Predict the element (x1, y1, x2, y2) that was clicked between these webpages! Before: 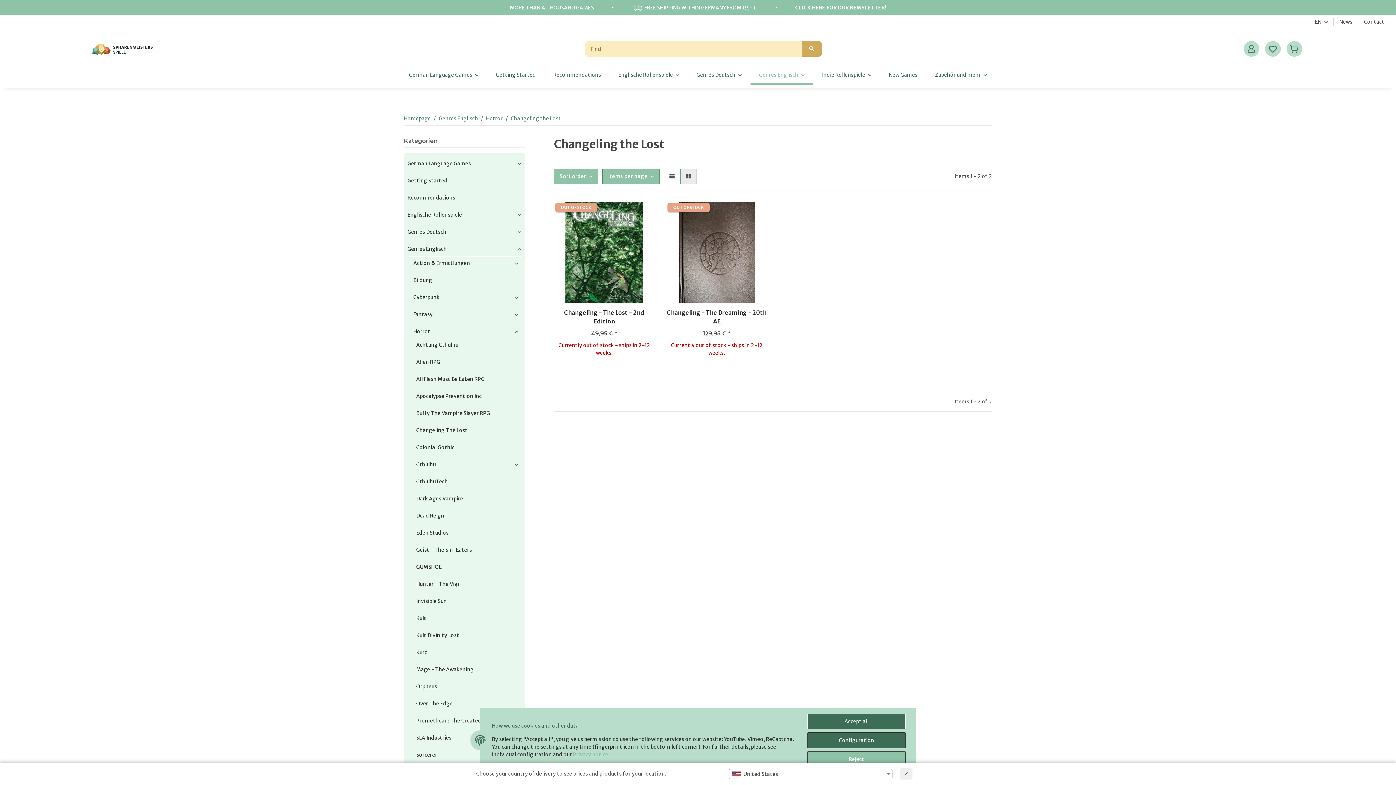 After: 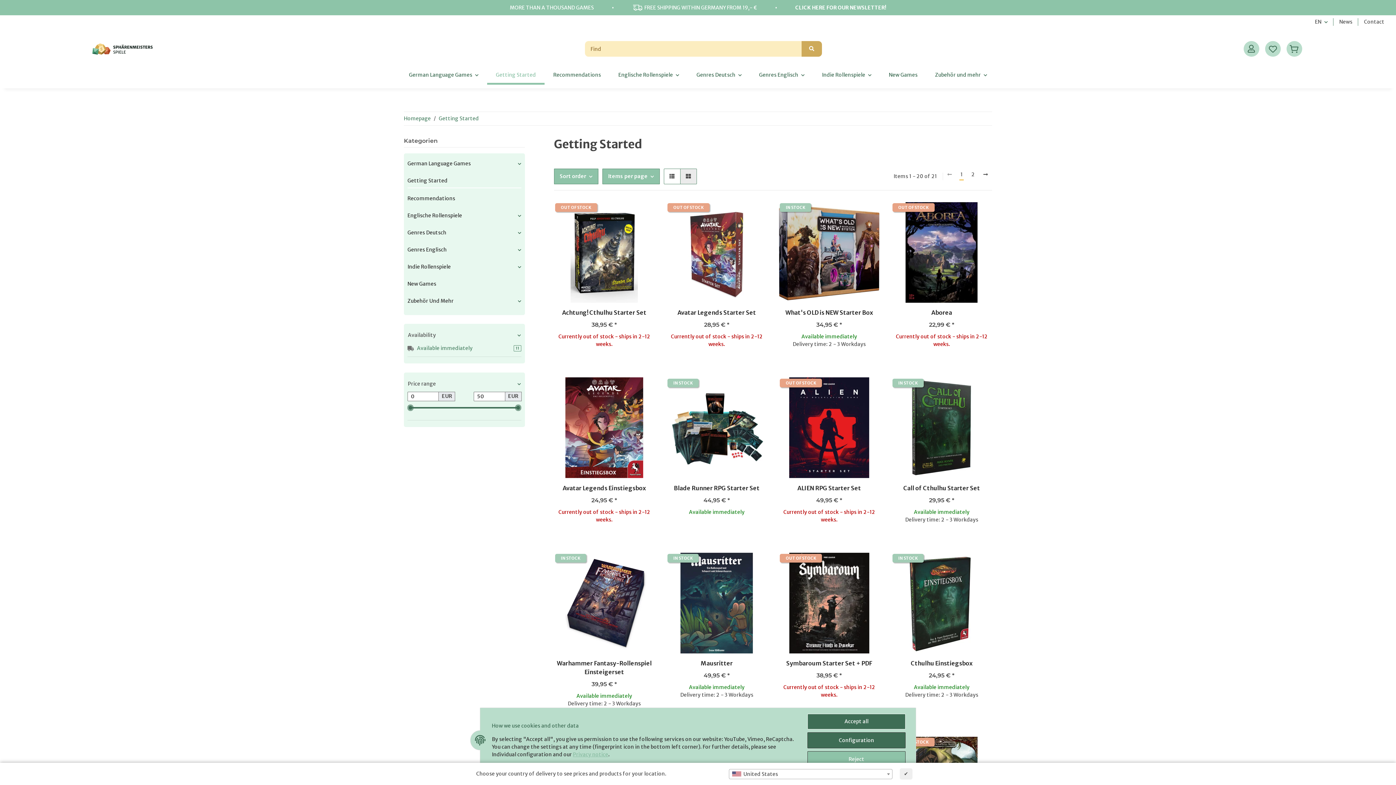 Action: label: Getting Started bbox: (407, 174, 521, 187)